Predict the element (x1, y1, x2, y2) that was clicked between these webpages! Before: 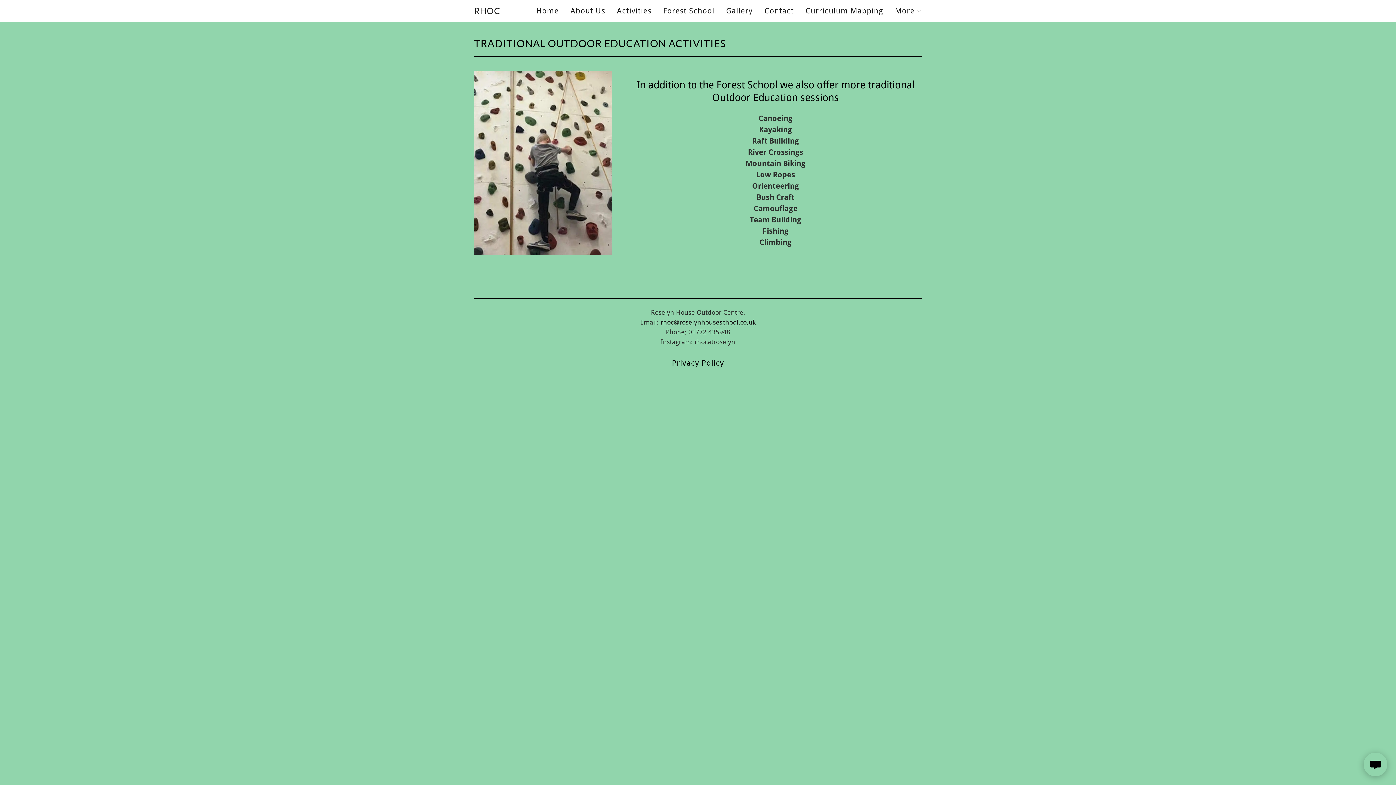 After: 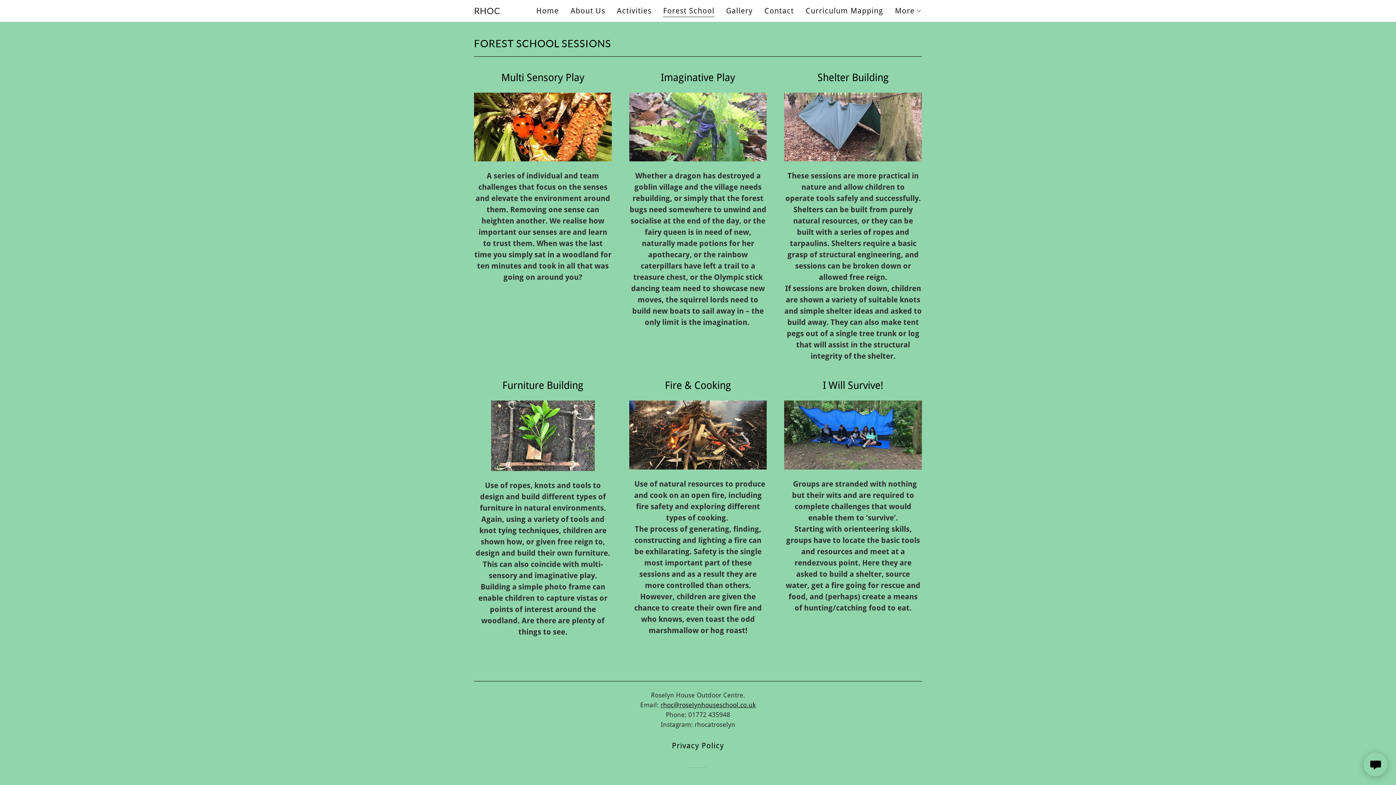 Action: label: Forest School bbox: (661, 4, 716, 17)